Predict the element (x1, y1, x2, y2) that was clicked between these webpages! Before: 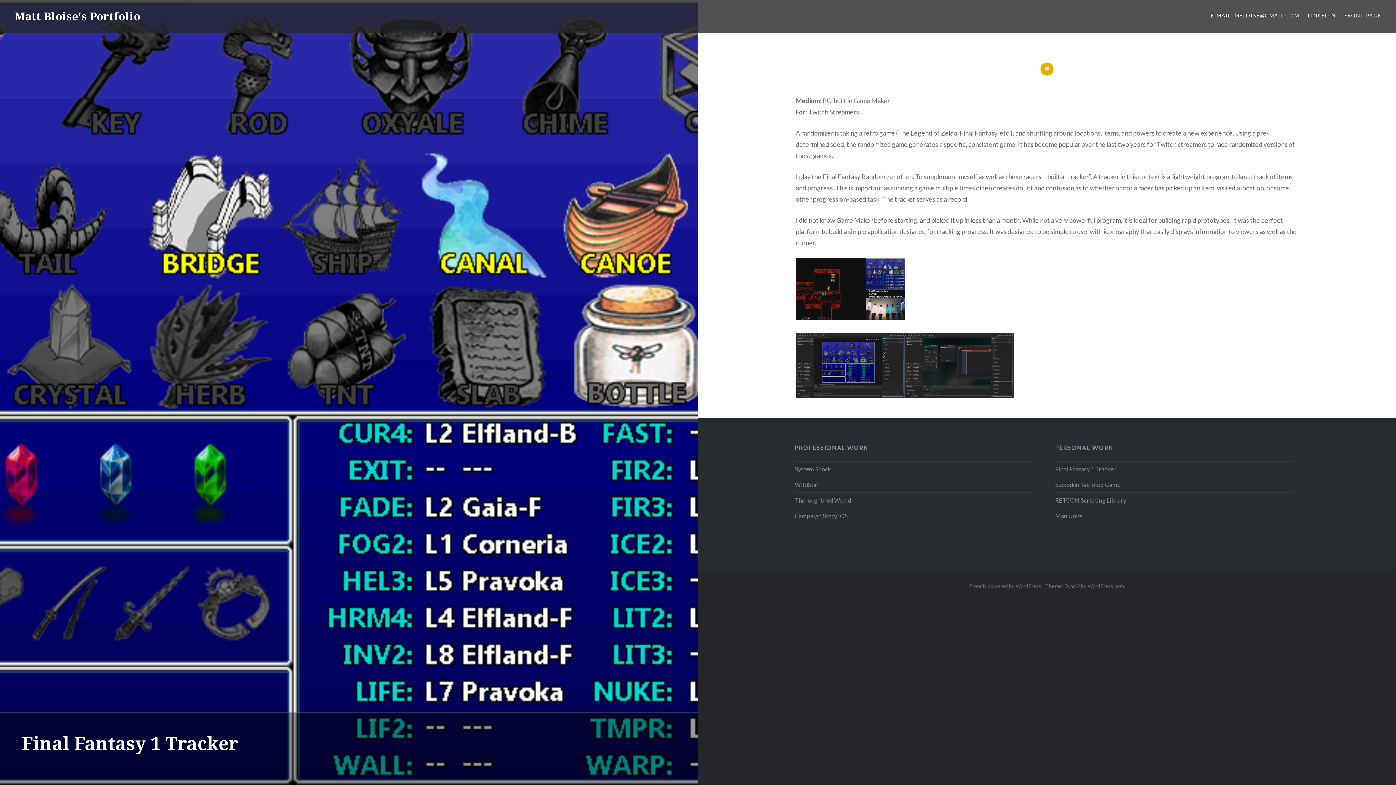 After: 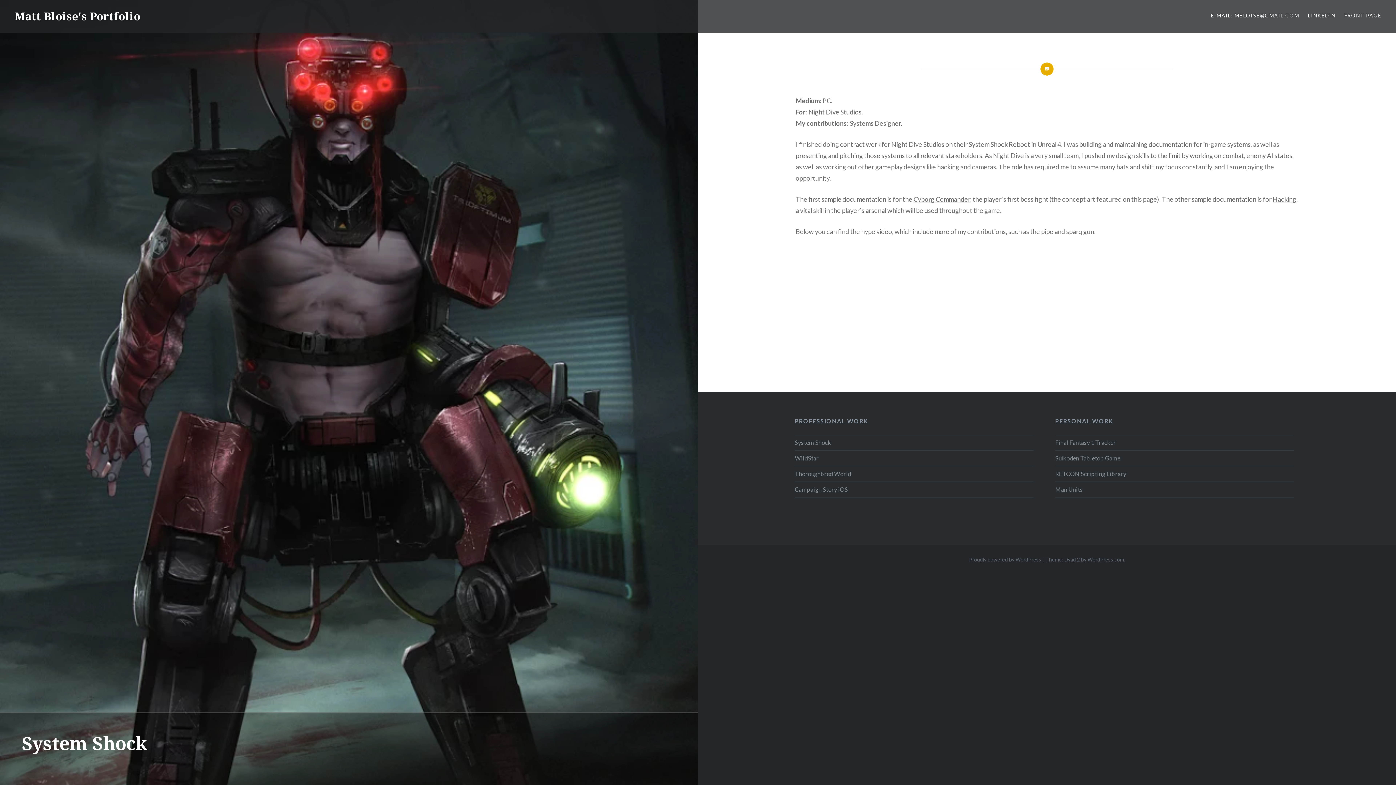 Action: bbox: (795, 461, 1033, 477) label: System Shock